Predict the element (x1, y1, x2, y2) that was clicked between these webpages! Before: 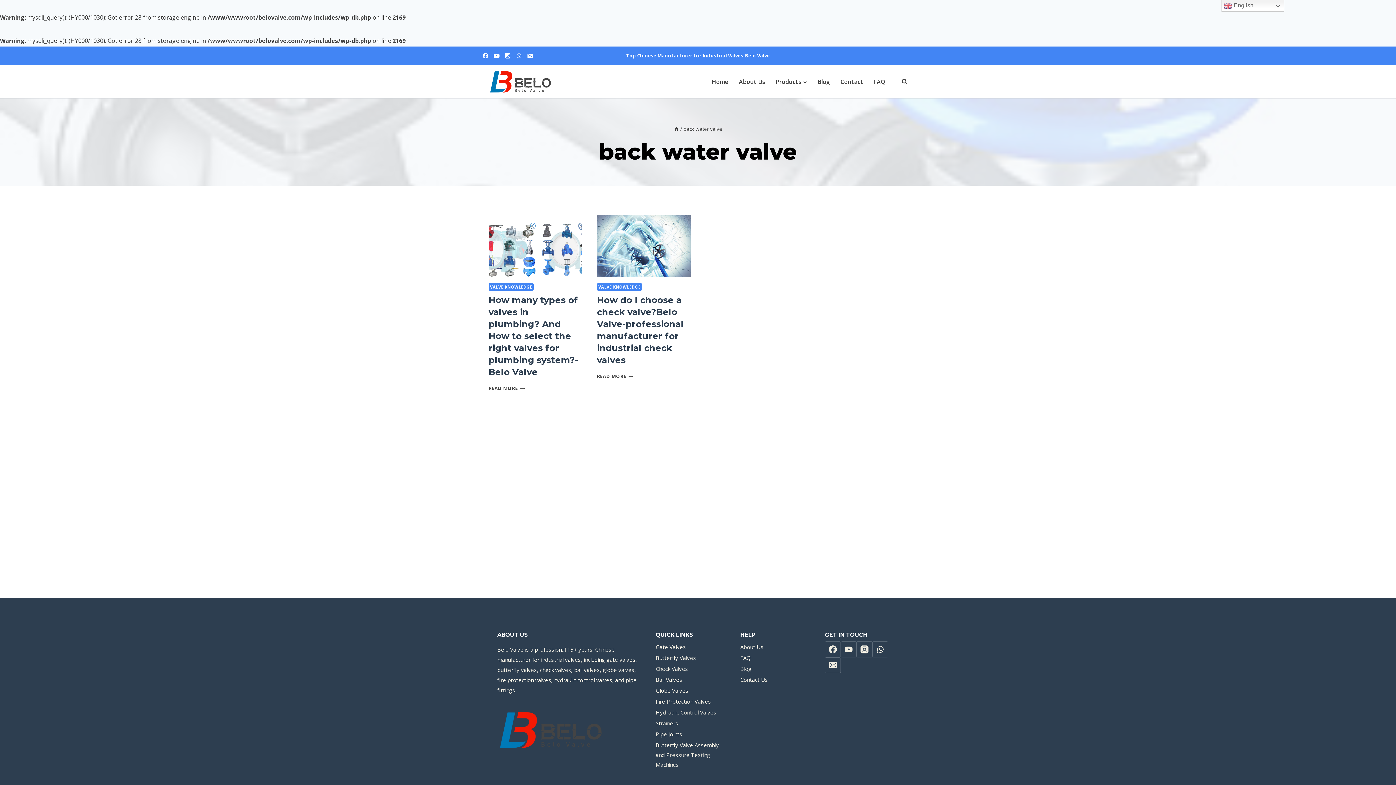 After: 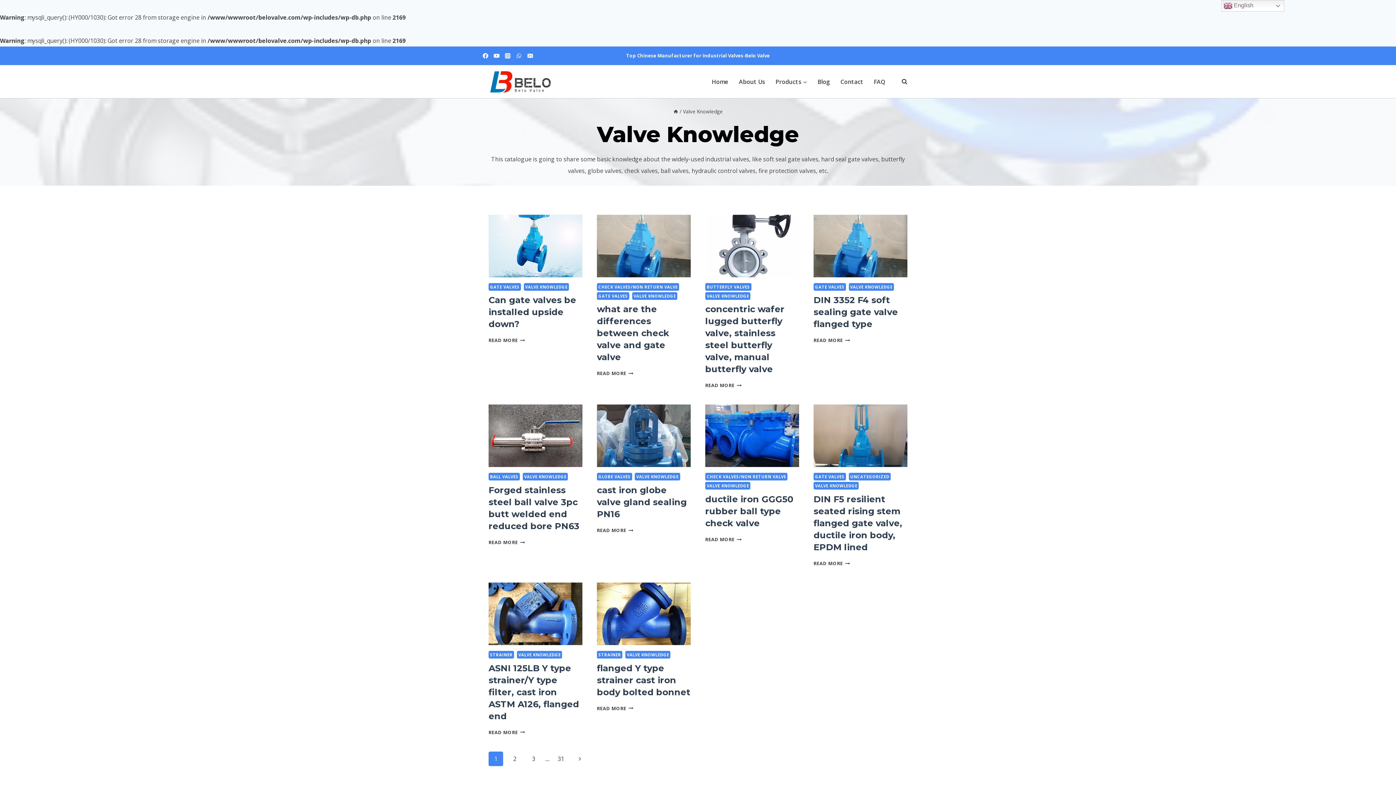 Action: bbox: (597, 283, 642, 290) label: VALVE KNOWLEDGE